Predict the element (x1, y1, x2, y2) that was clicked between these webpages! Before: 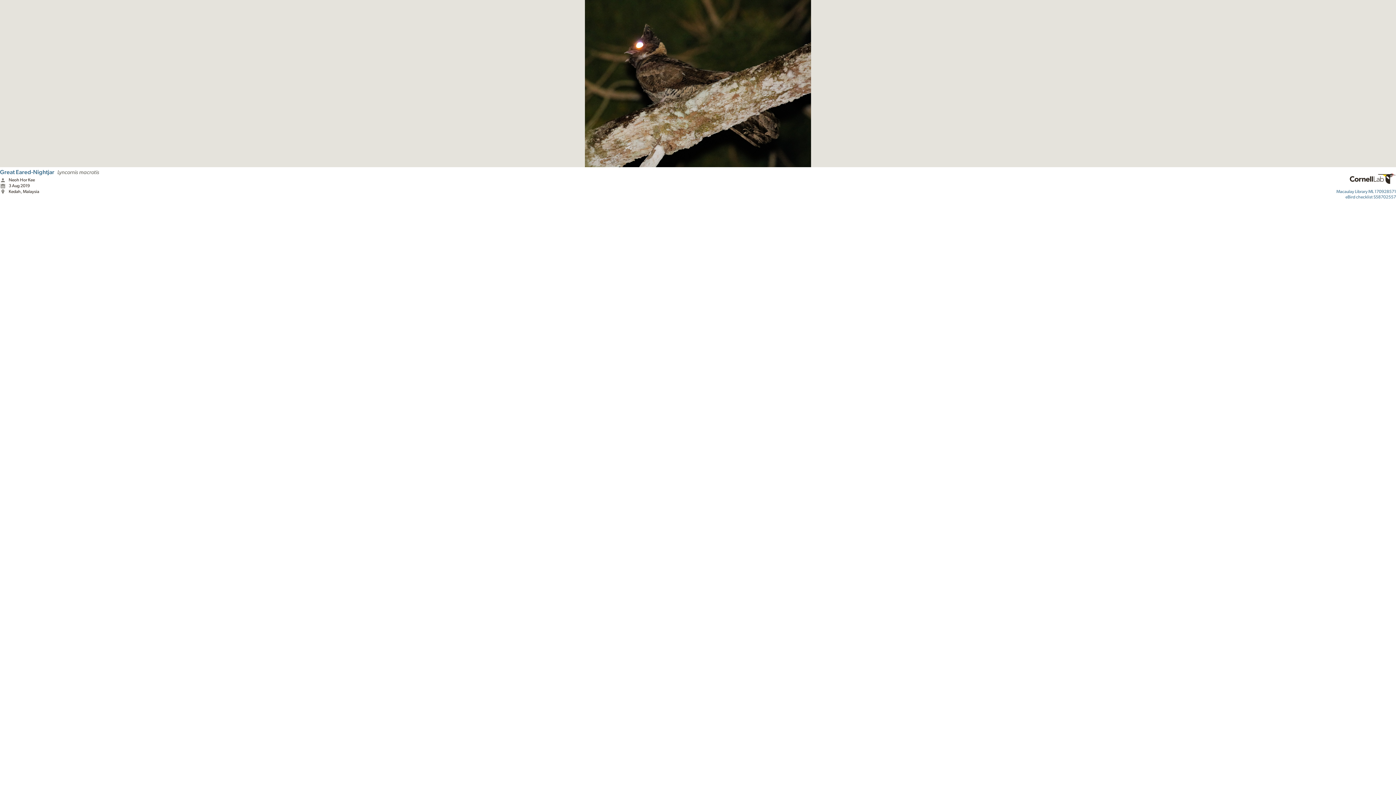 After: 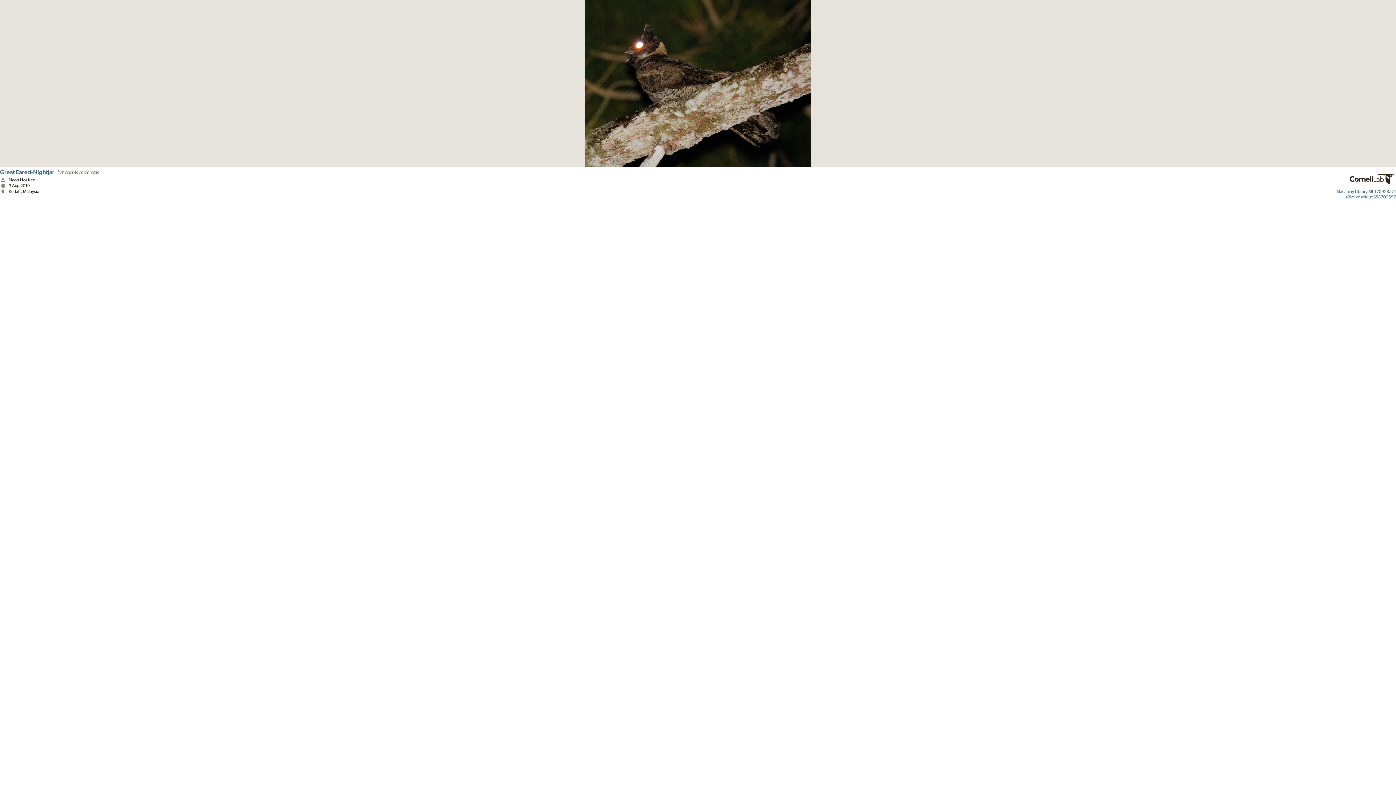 Action: bbox: (0, 168, 99, 175) label: Great Eared-Nightjar
Lyncornis macrotis